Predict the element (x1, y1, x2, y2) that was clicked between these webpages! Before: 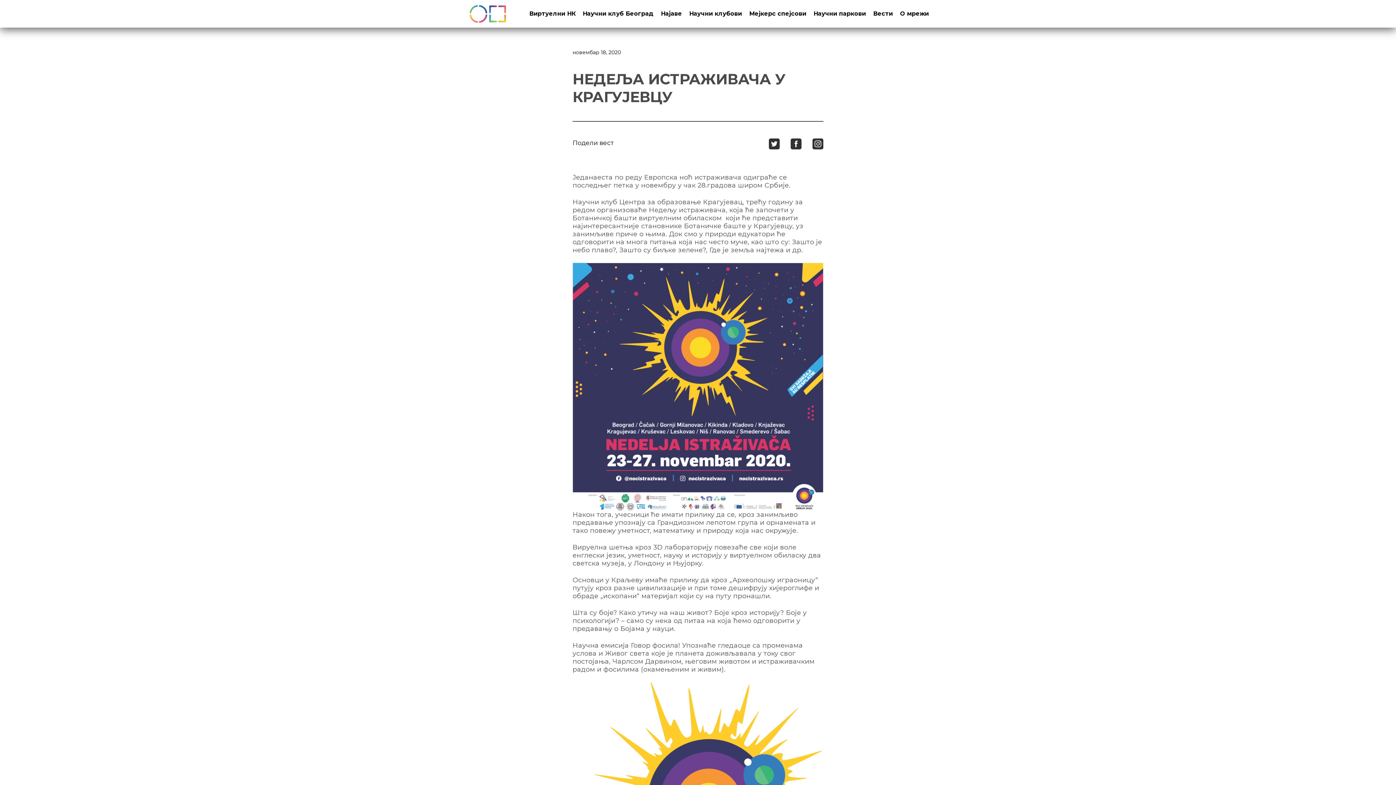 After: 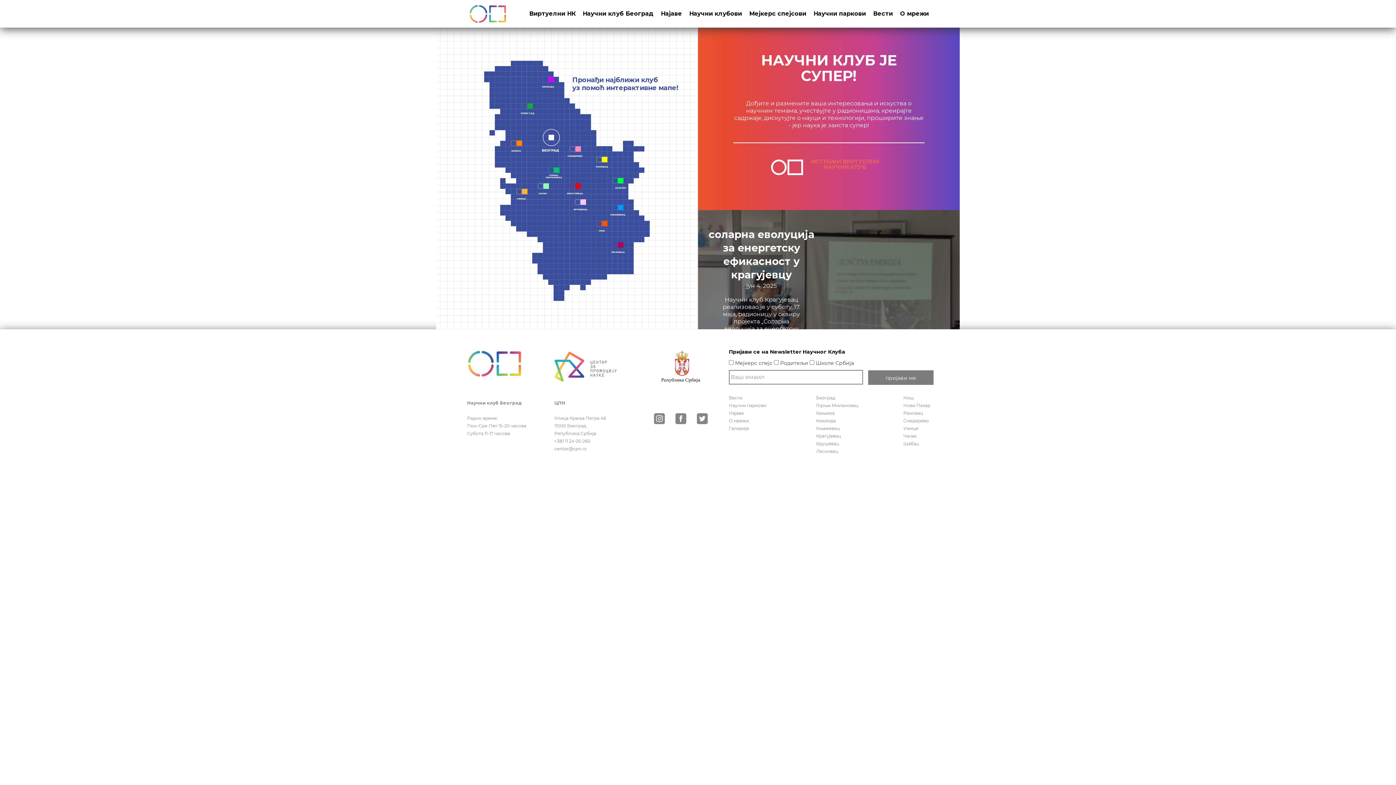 Action: bbox: (436, 9, 506, 17)